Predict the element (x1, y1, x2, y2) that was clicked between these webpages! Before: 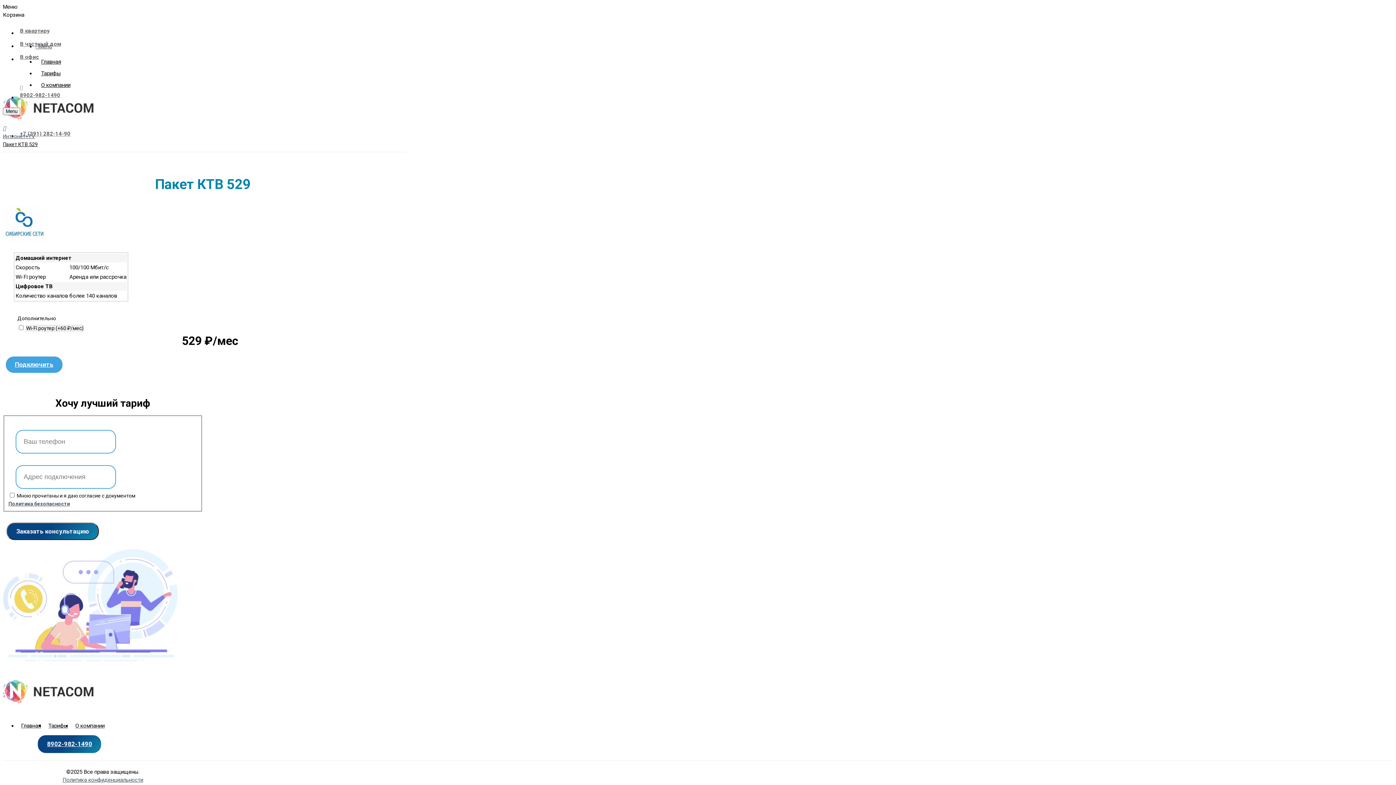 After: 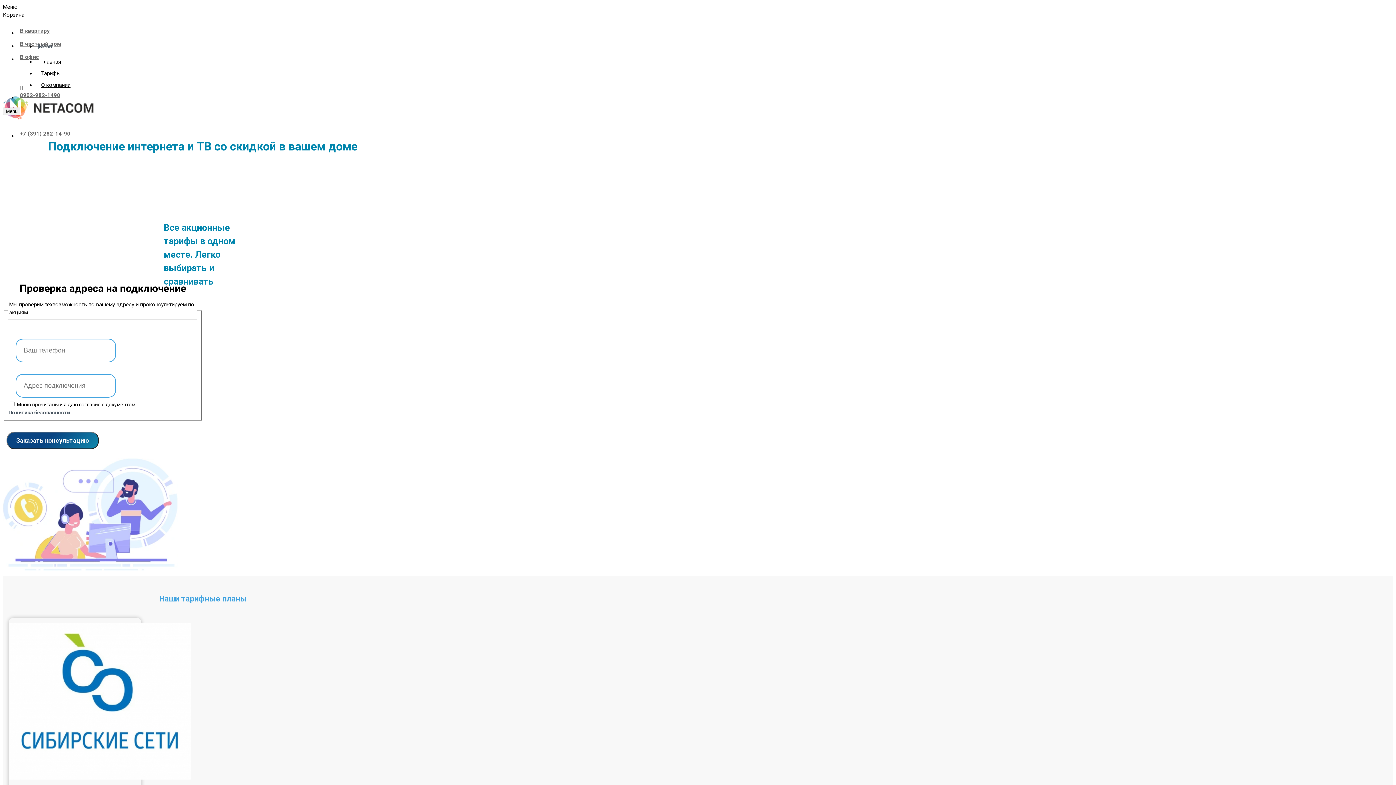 Action: label: Главная bbox: (35, 56, 66, 67)